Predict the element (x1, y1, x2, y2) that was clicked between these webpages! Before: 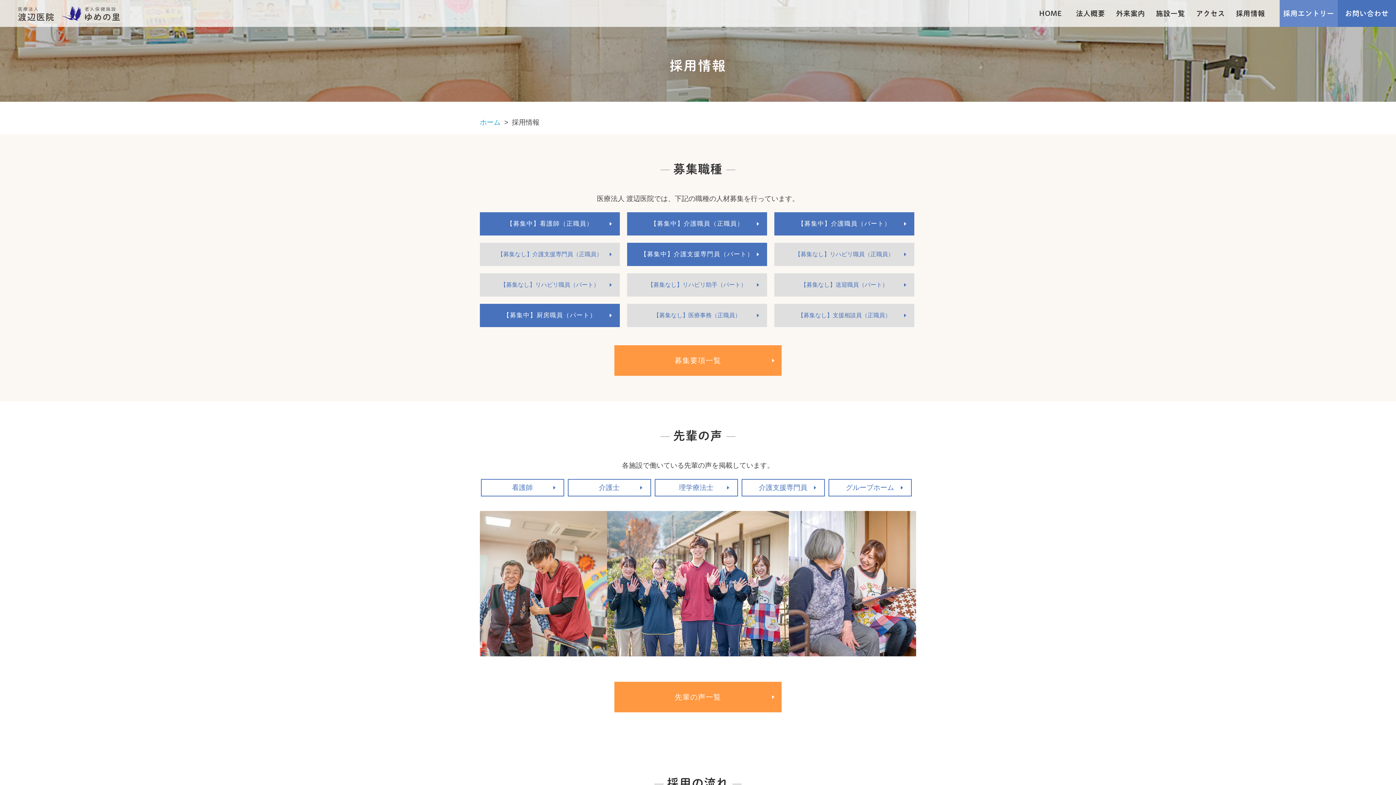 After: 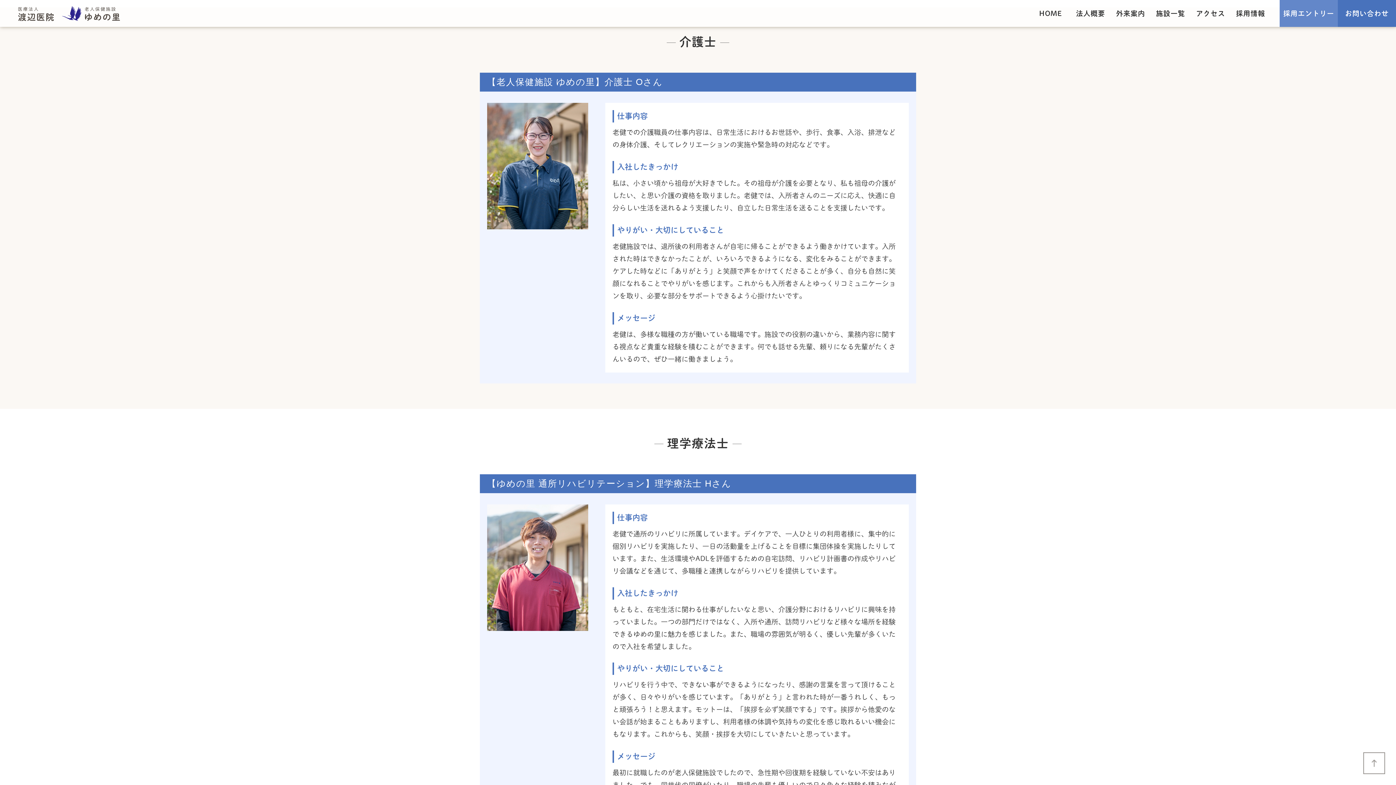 Action: label: 介護士 bbox: (567, 479, 651, 496)